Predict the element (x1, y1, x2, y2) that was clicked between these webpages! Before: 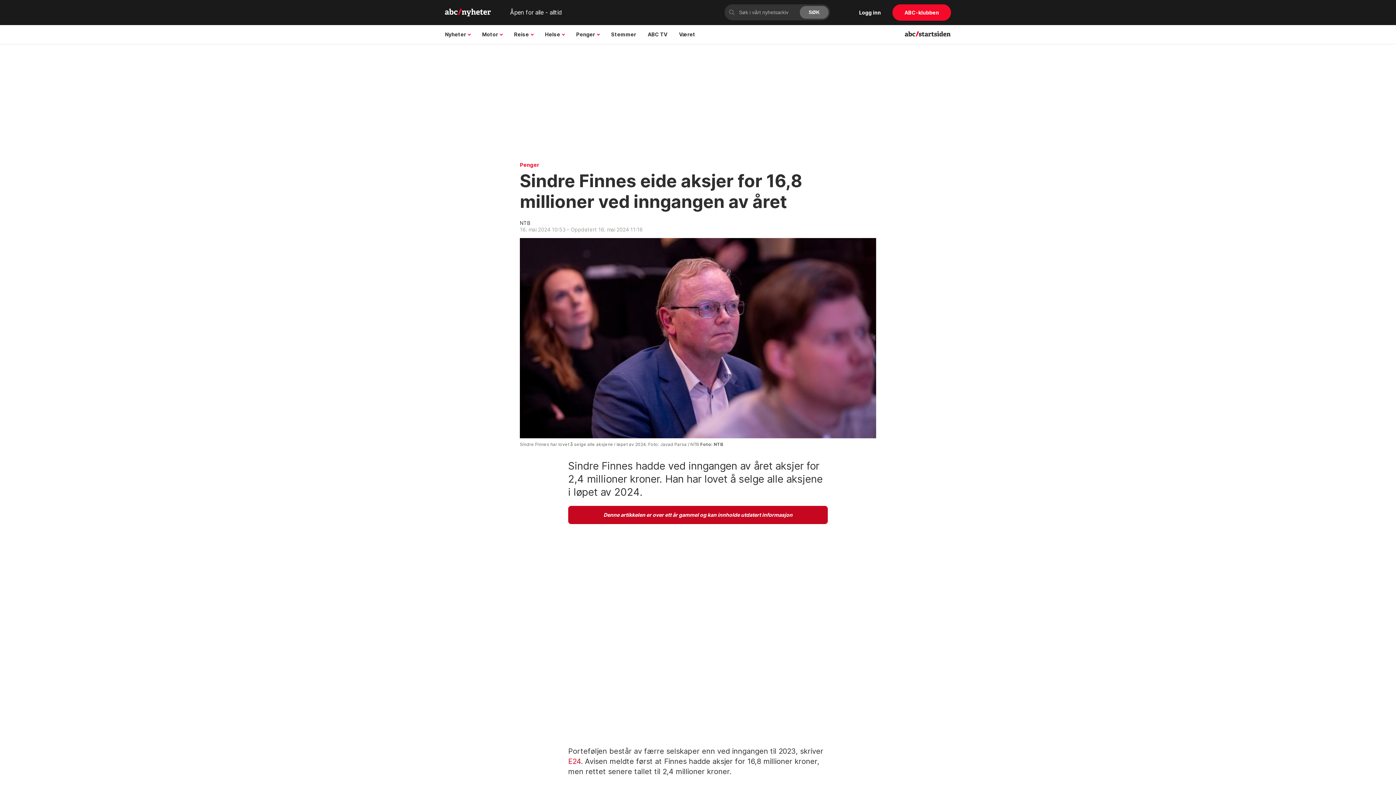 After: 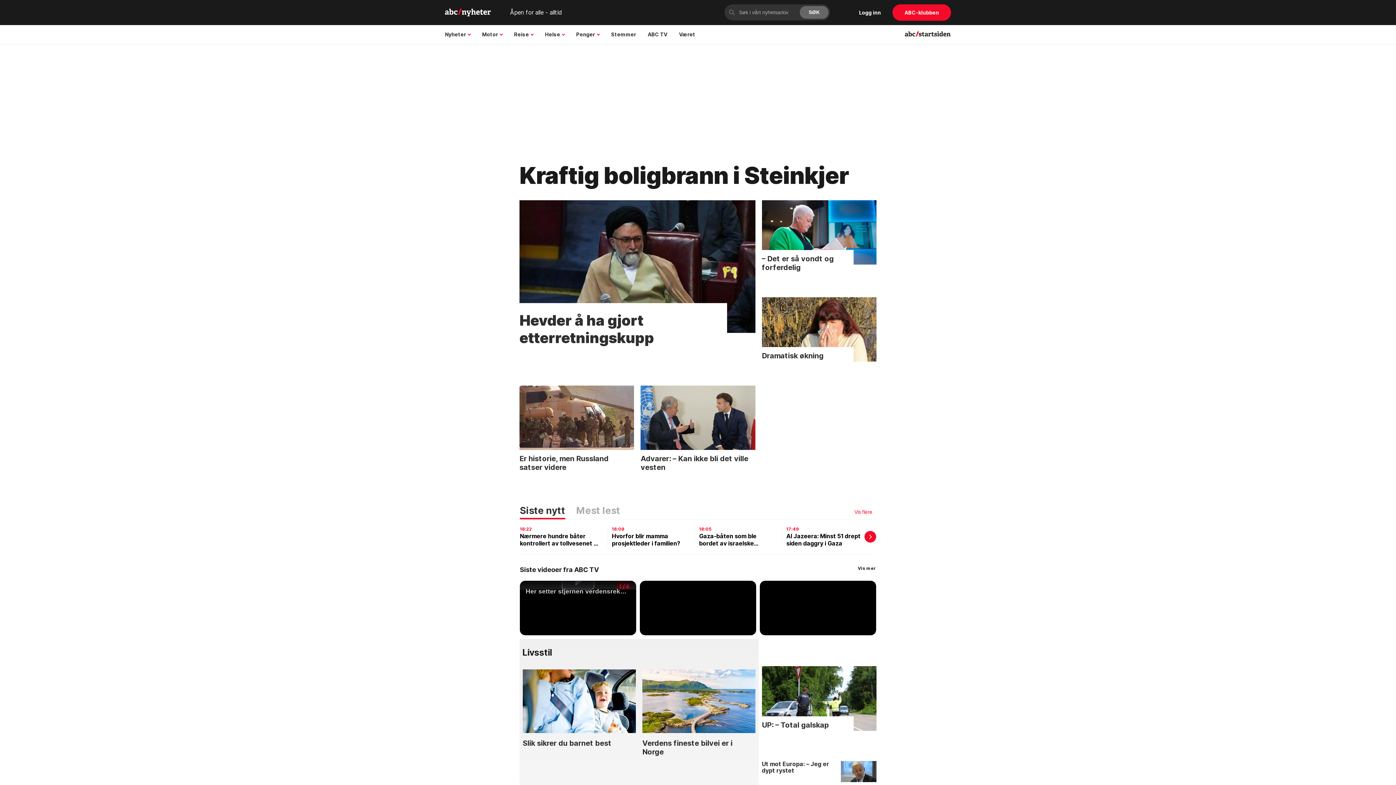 Action: bbox: (445, 8, 492, 16) label: abcnyheter logo